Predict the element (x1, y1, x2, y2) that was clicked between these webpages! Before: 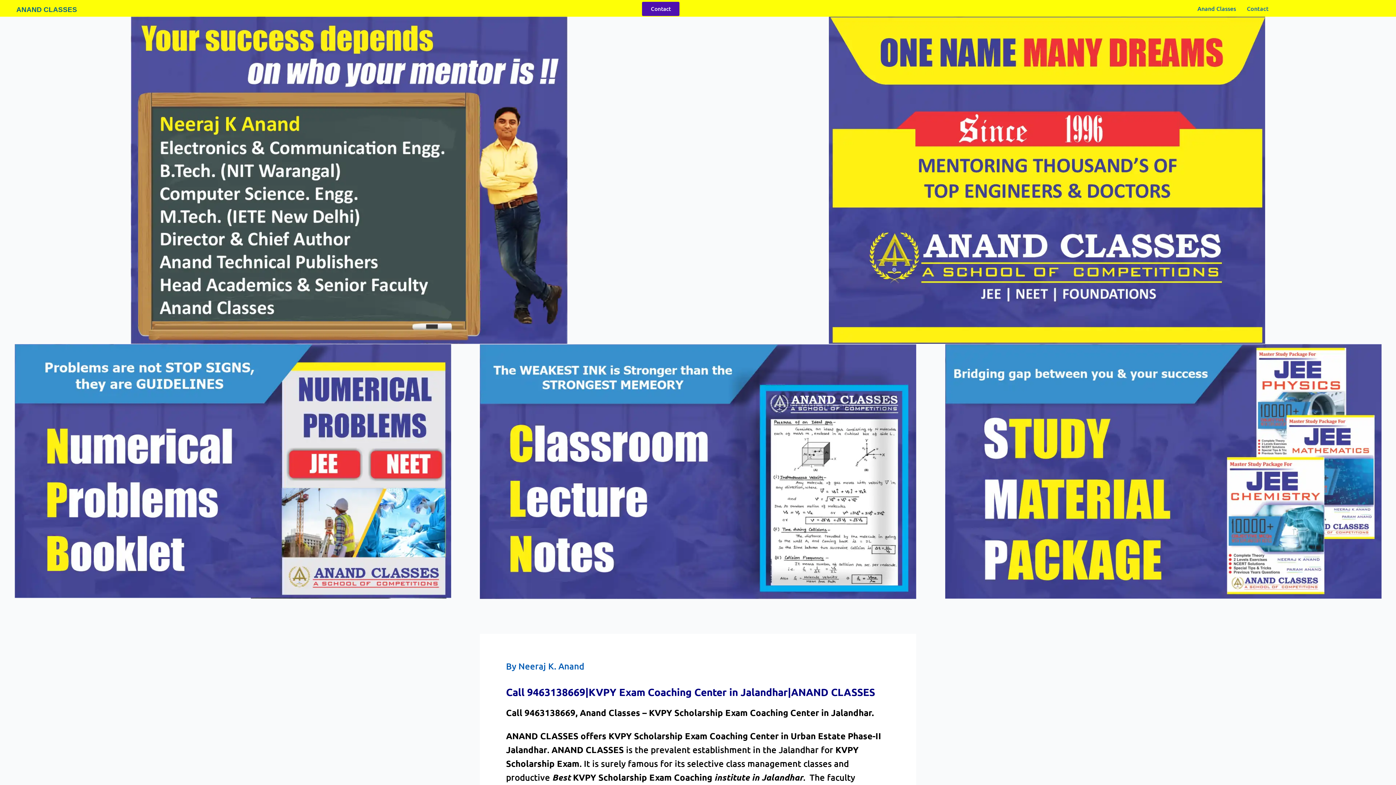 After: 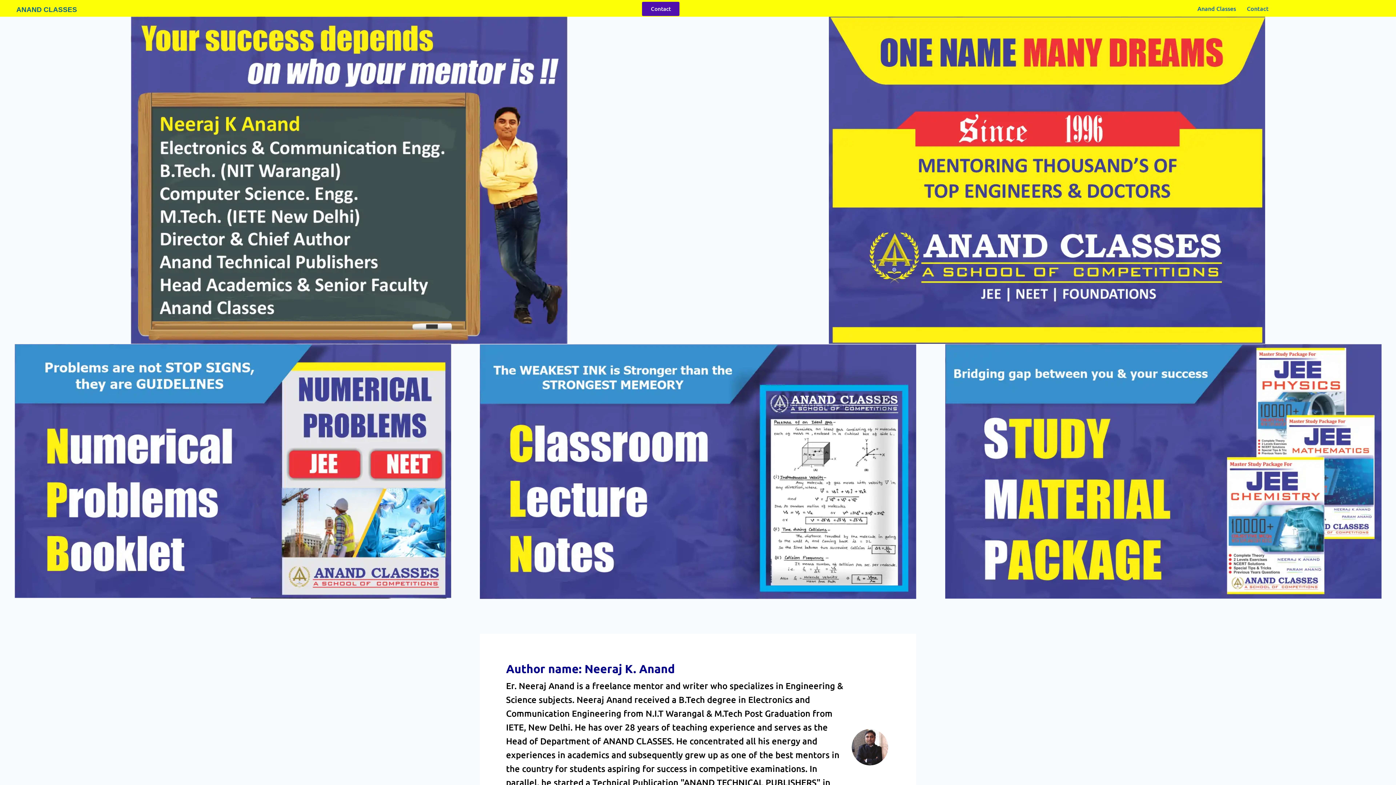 Action: label: Neeraj K. Anand bbox: (518, 660, 584, 672)